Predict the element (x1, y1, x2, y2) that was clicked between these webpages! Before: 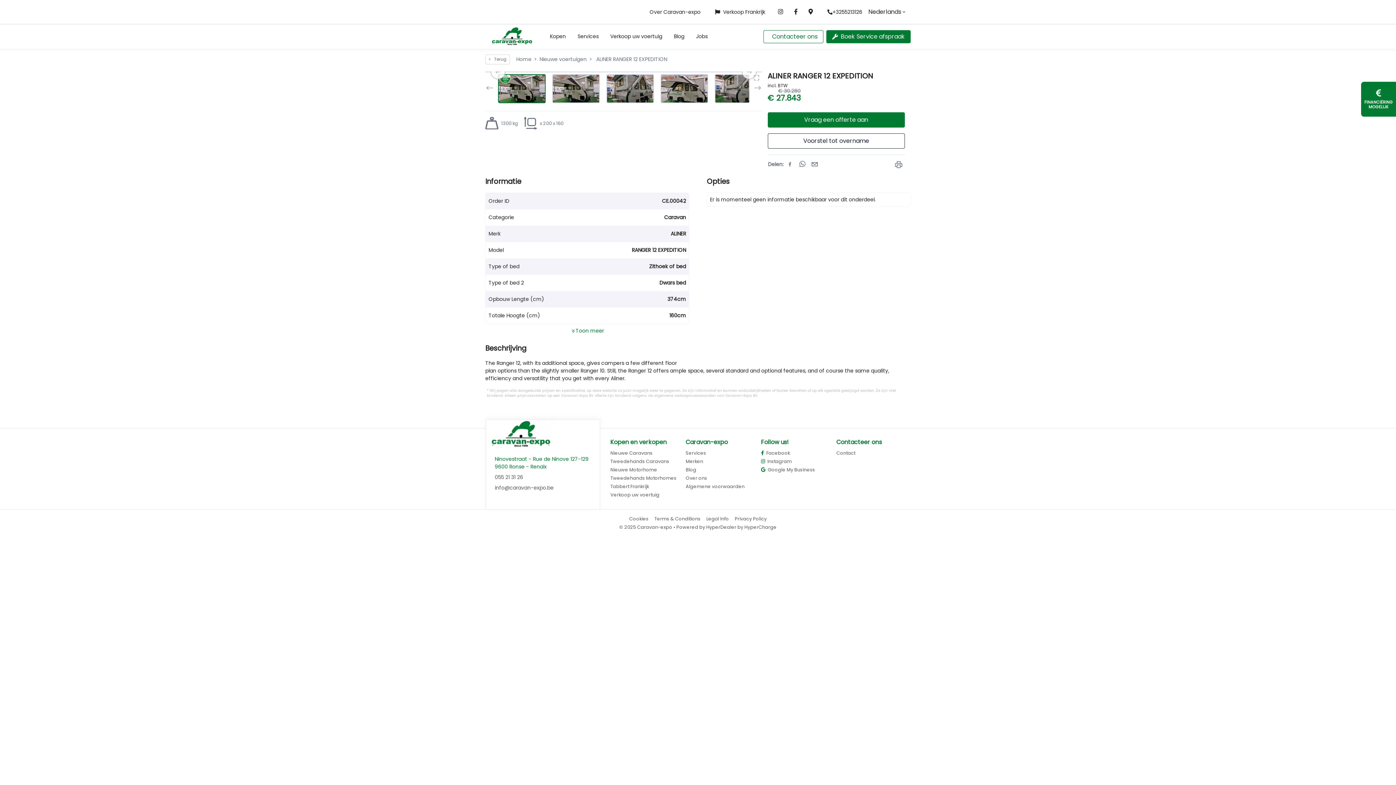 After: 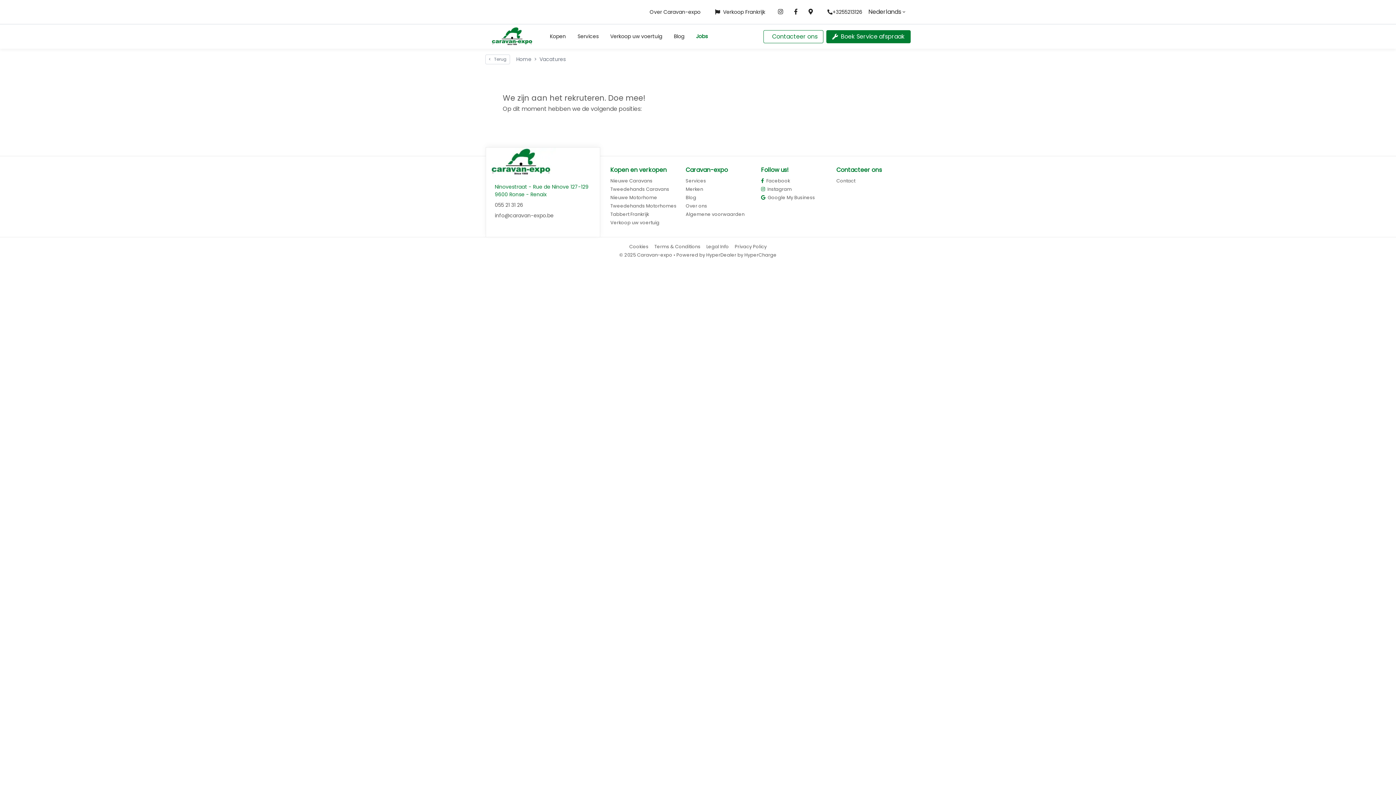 Action: label: Jobs bbox: (696, 32, 707, 40)